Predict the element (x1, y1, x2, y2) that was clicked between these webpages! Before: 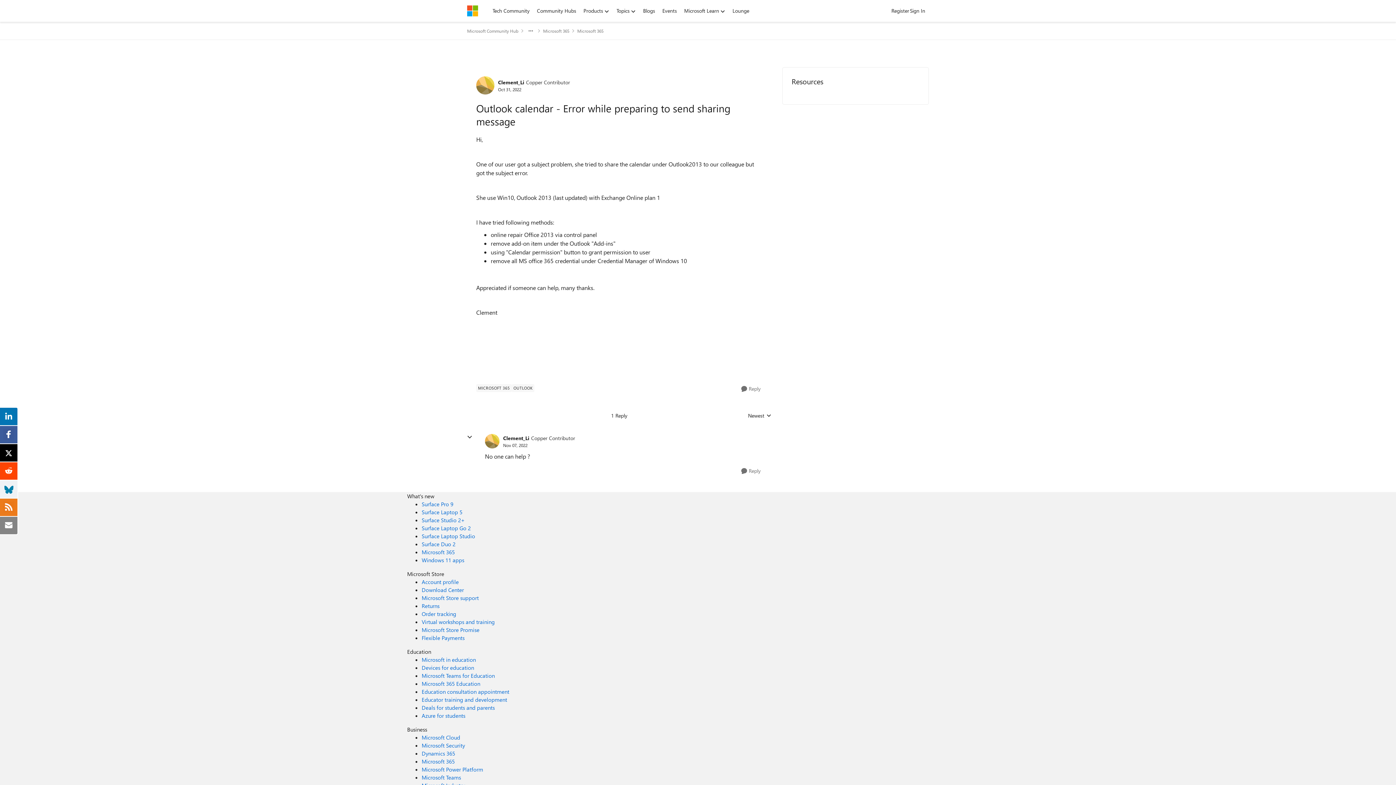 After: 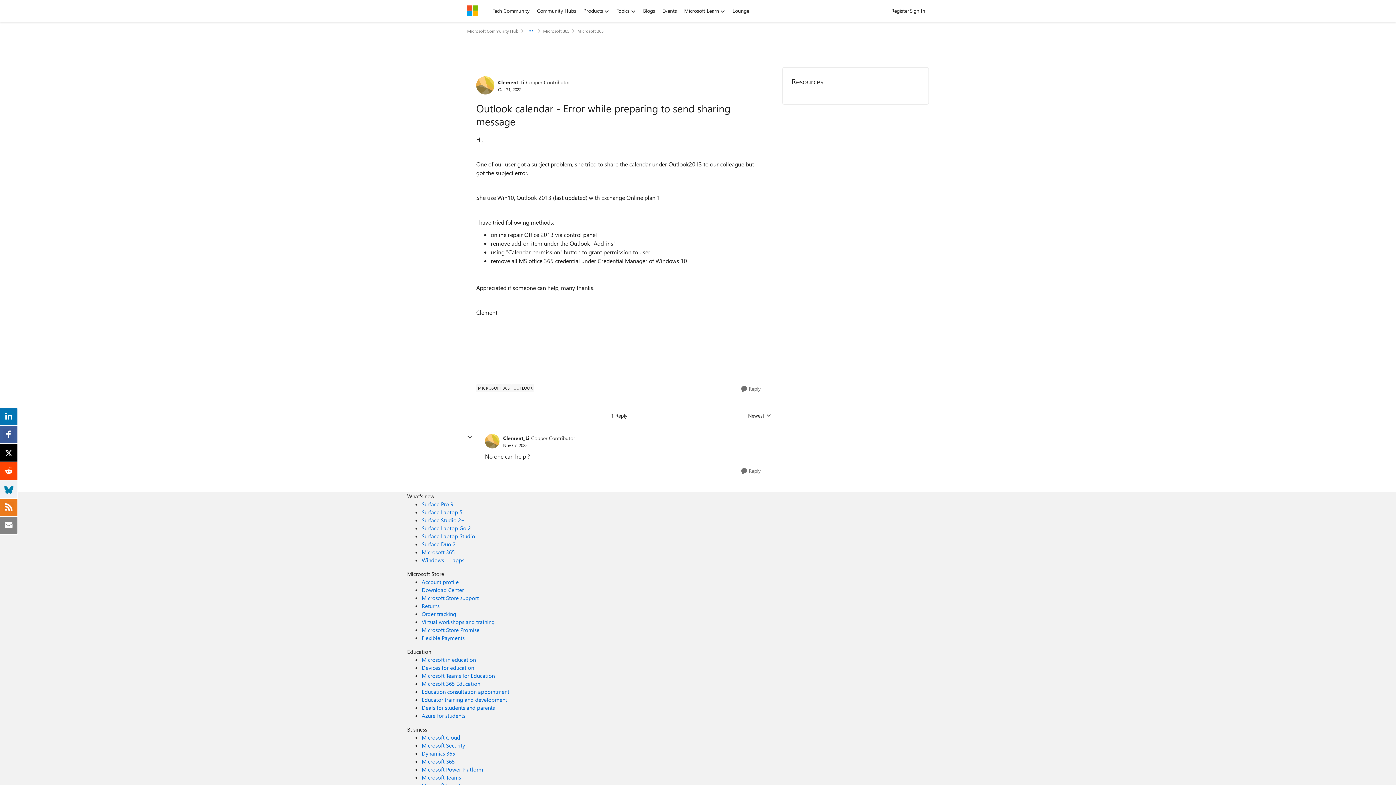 Action: label: Additional parent page navigation bbox: (526, 25, 535, 36)